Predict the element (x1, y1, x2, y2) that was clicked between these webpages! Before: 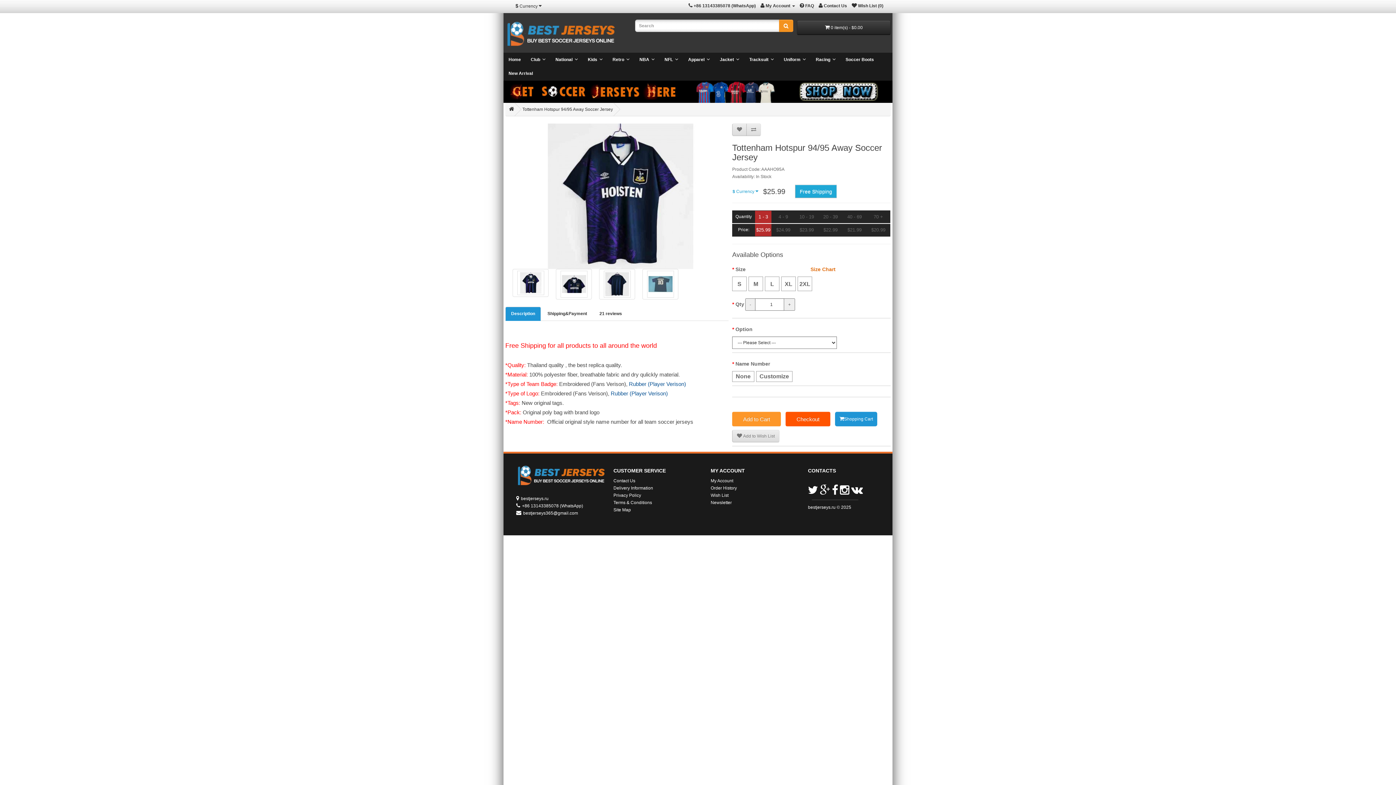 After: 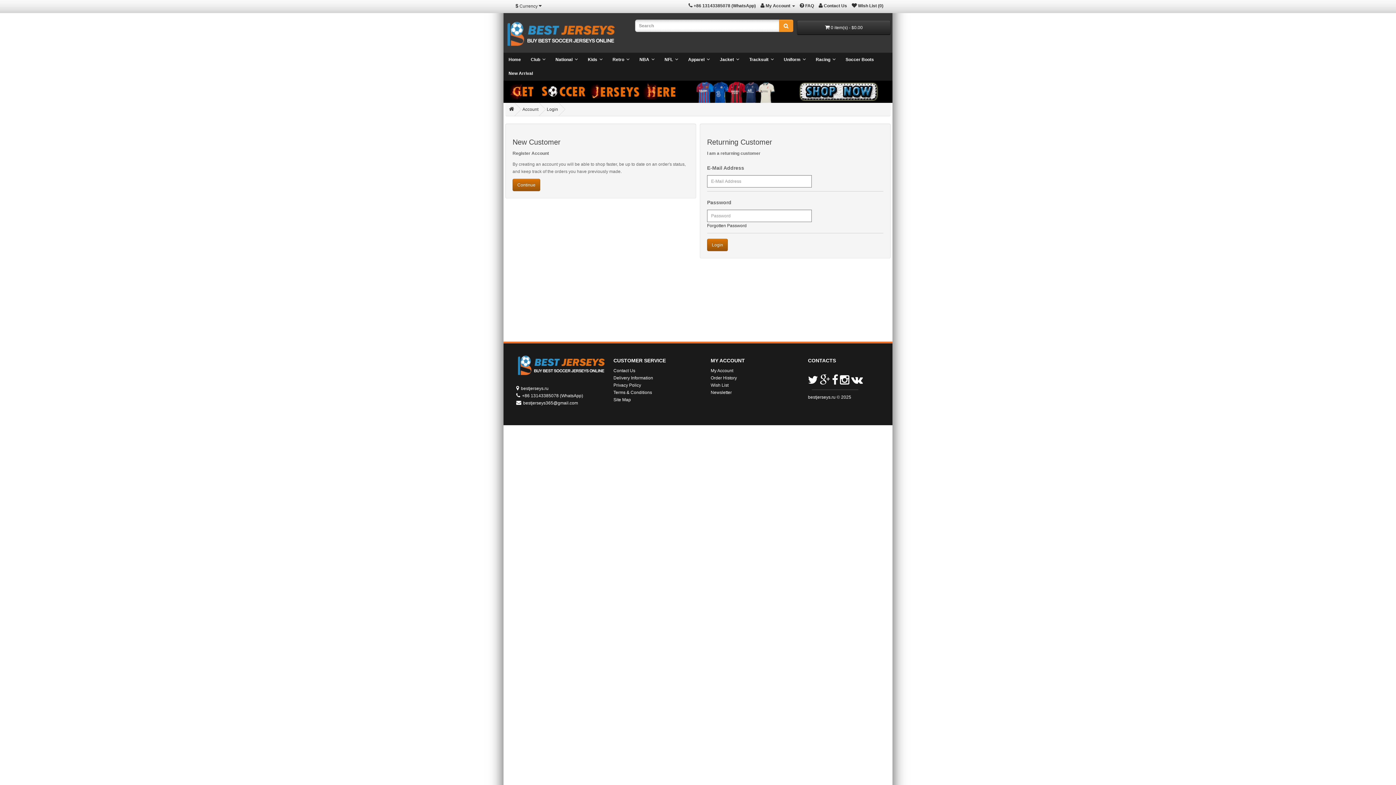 Action: label: Order History bbox: (710, 485, 737, 490)